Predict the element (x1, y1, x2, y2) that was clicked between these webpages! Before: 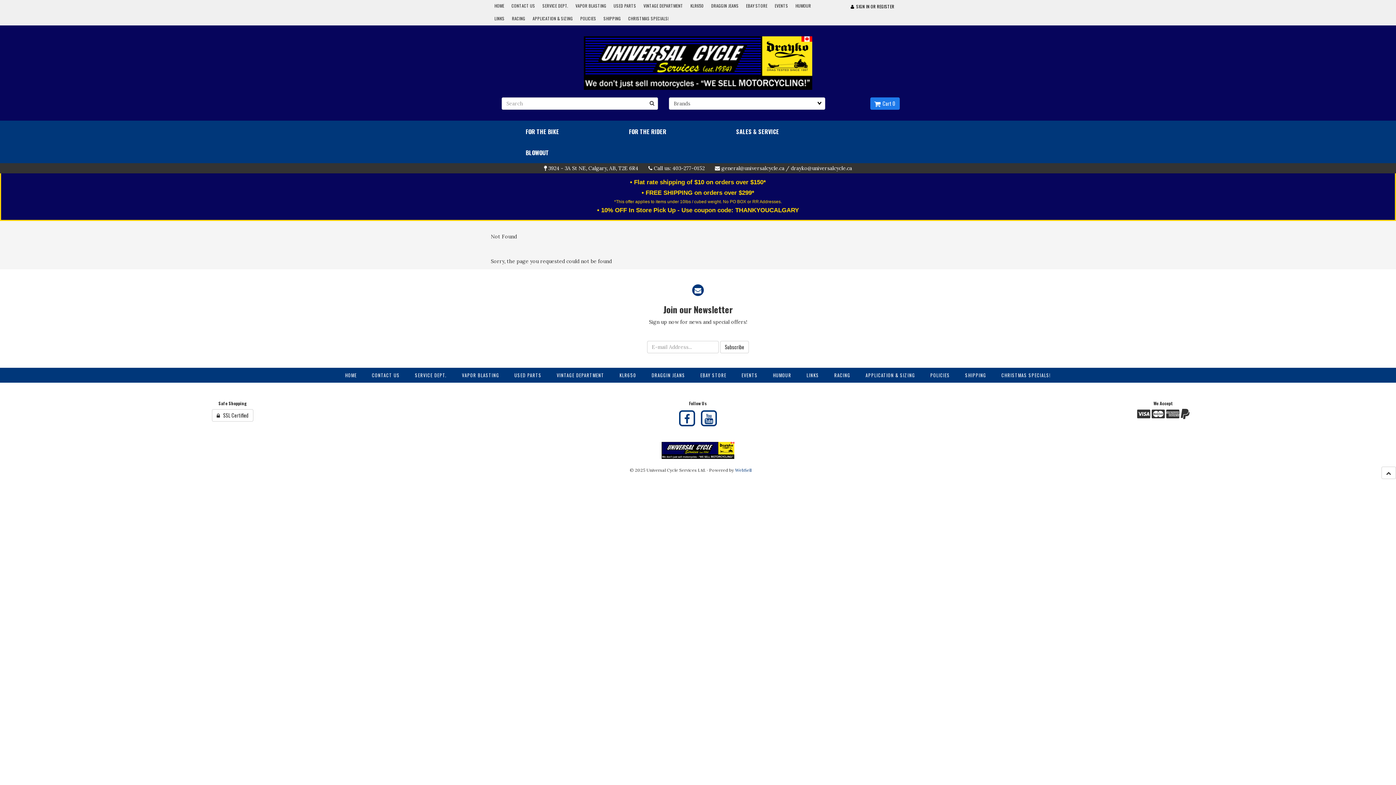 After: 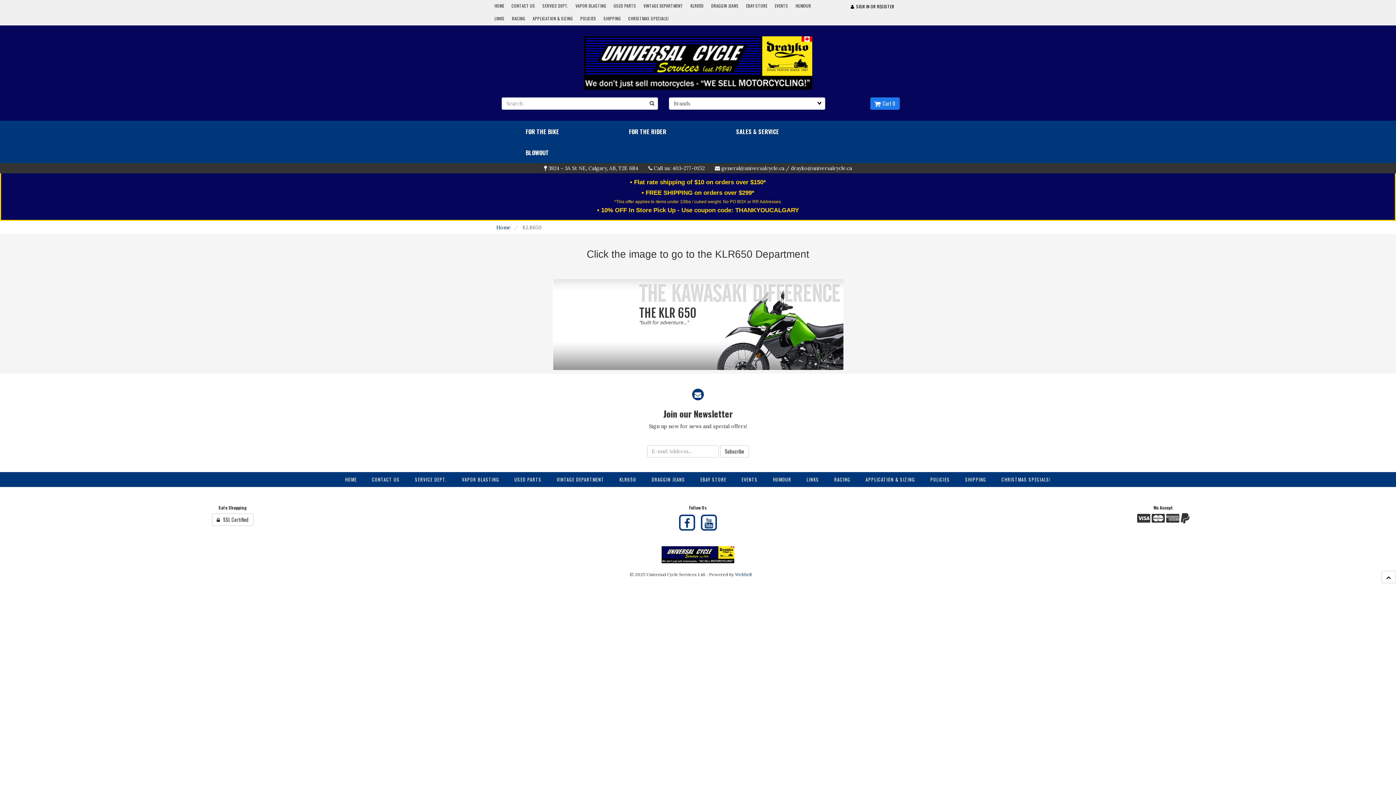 Action: bbox: (612, 368, 643, 383) label: KLR650